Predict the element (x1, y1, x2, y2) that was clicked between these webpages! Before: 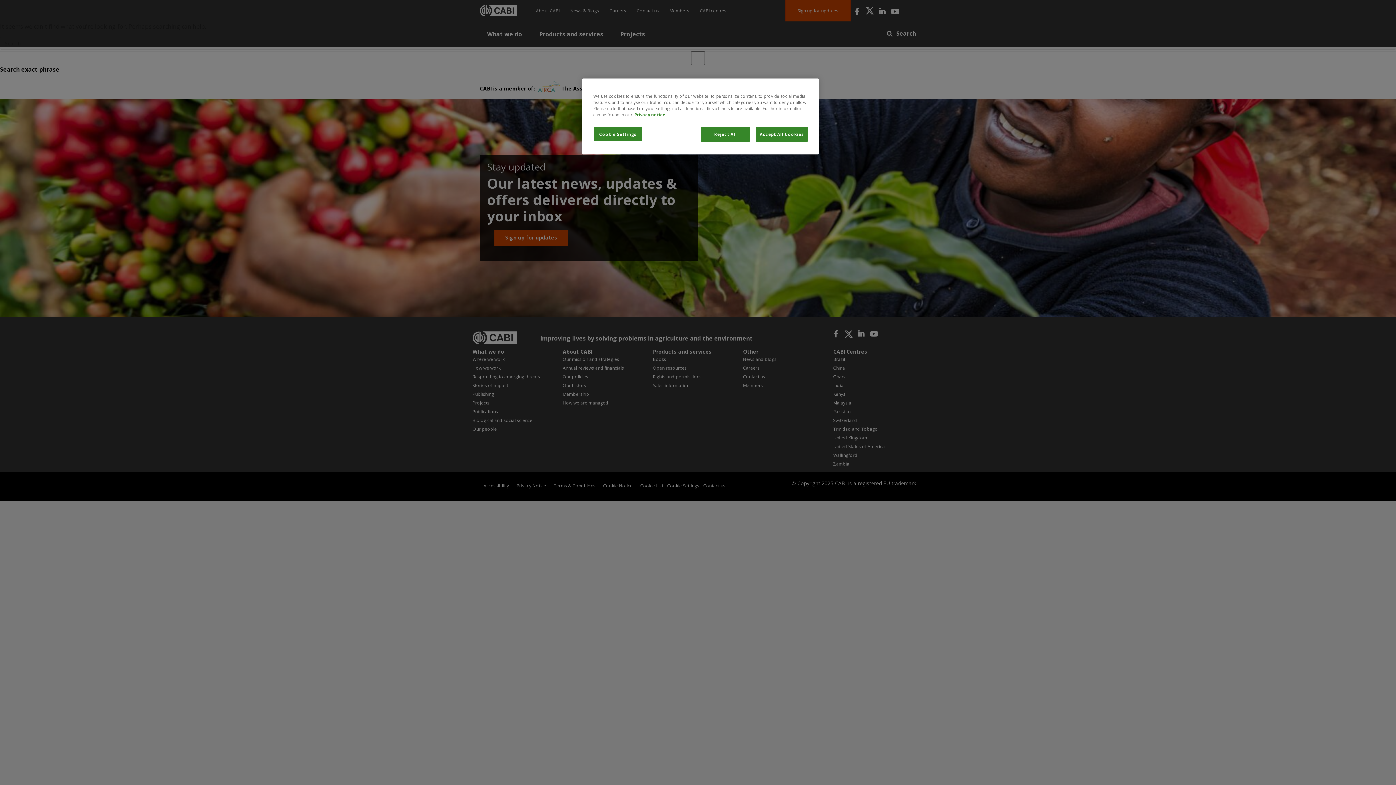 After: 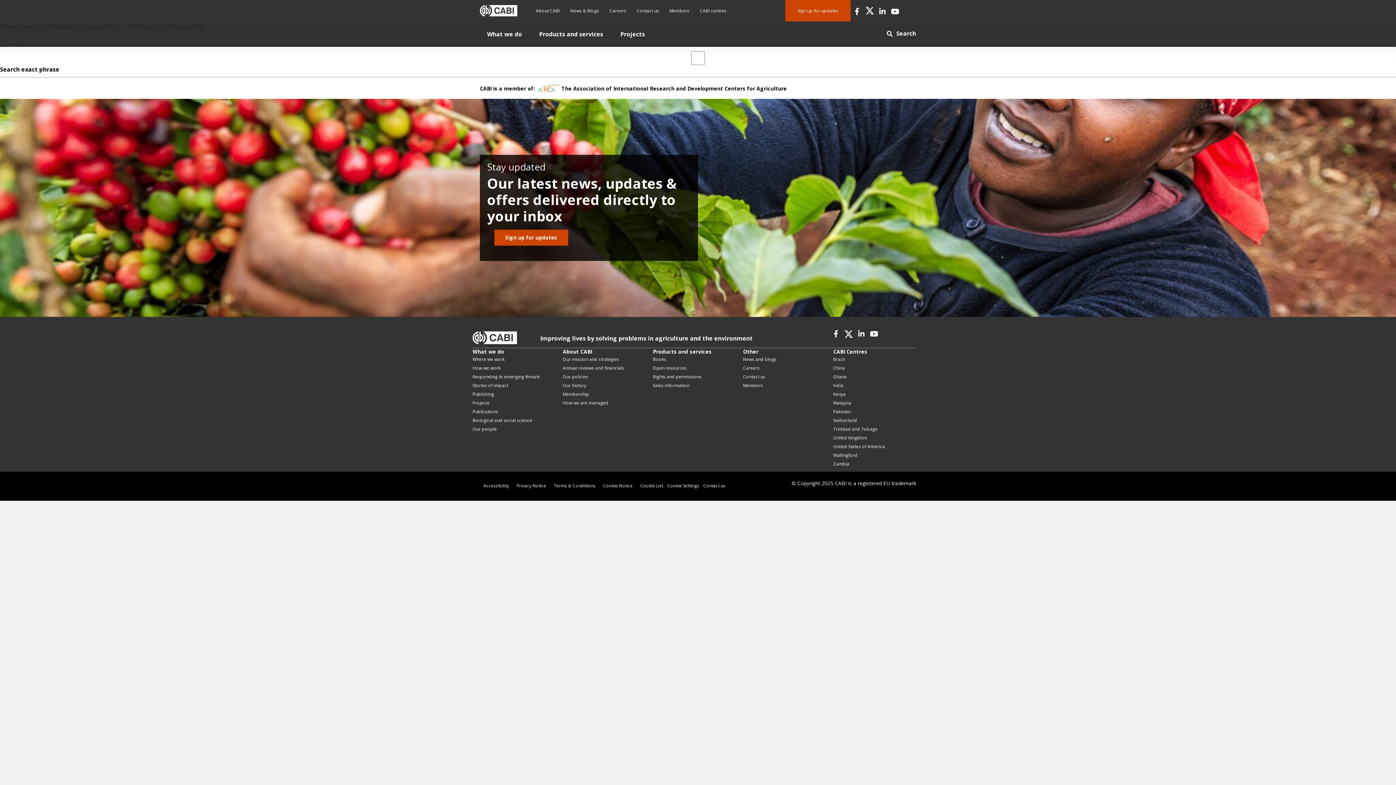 Action: label: Accept All Cookies bbox: (755, 126, 808, 141)